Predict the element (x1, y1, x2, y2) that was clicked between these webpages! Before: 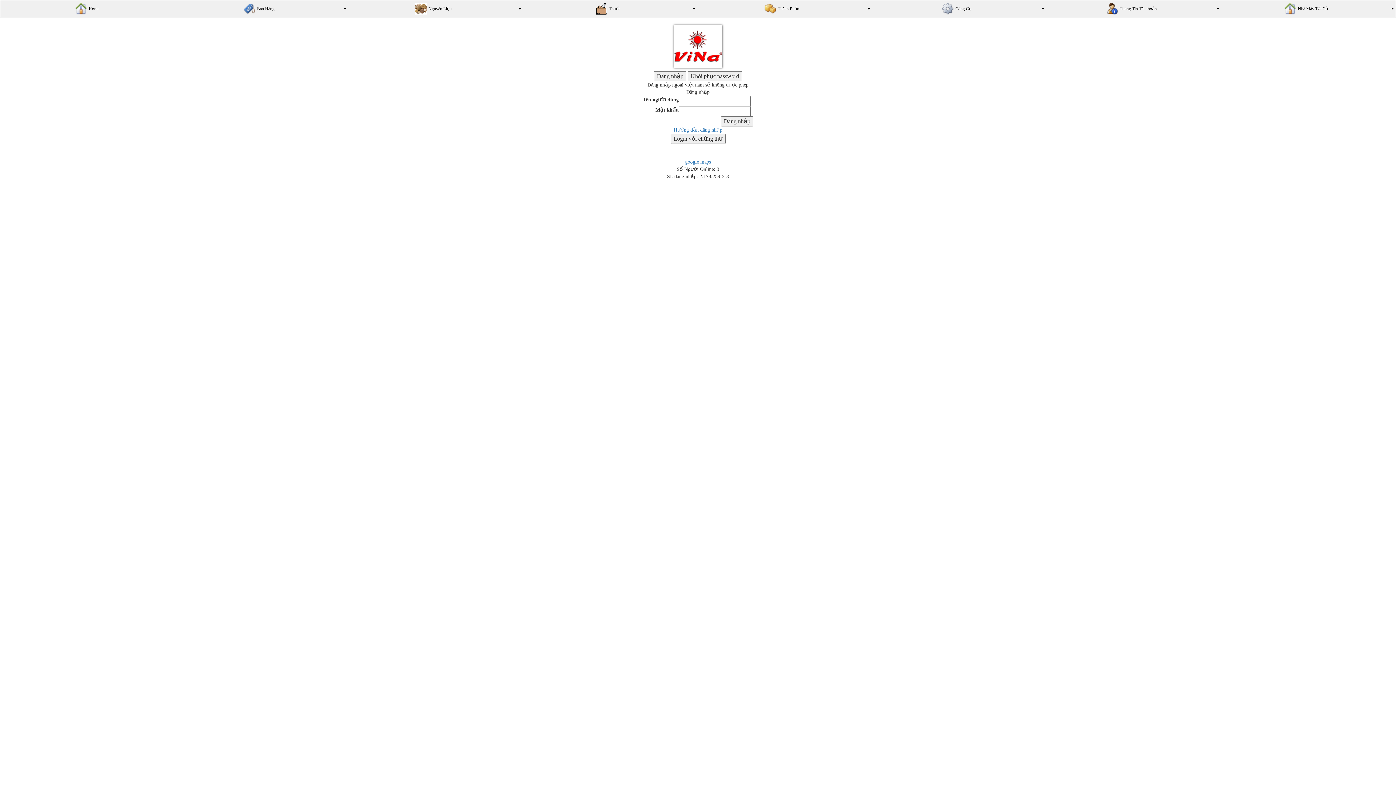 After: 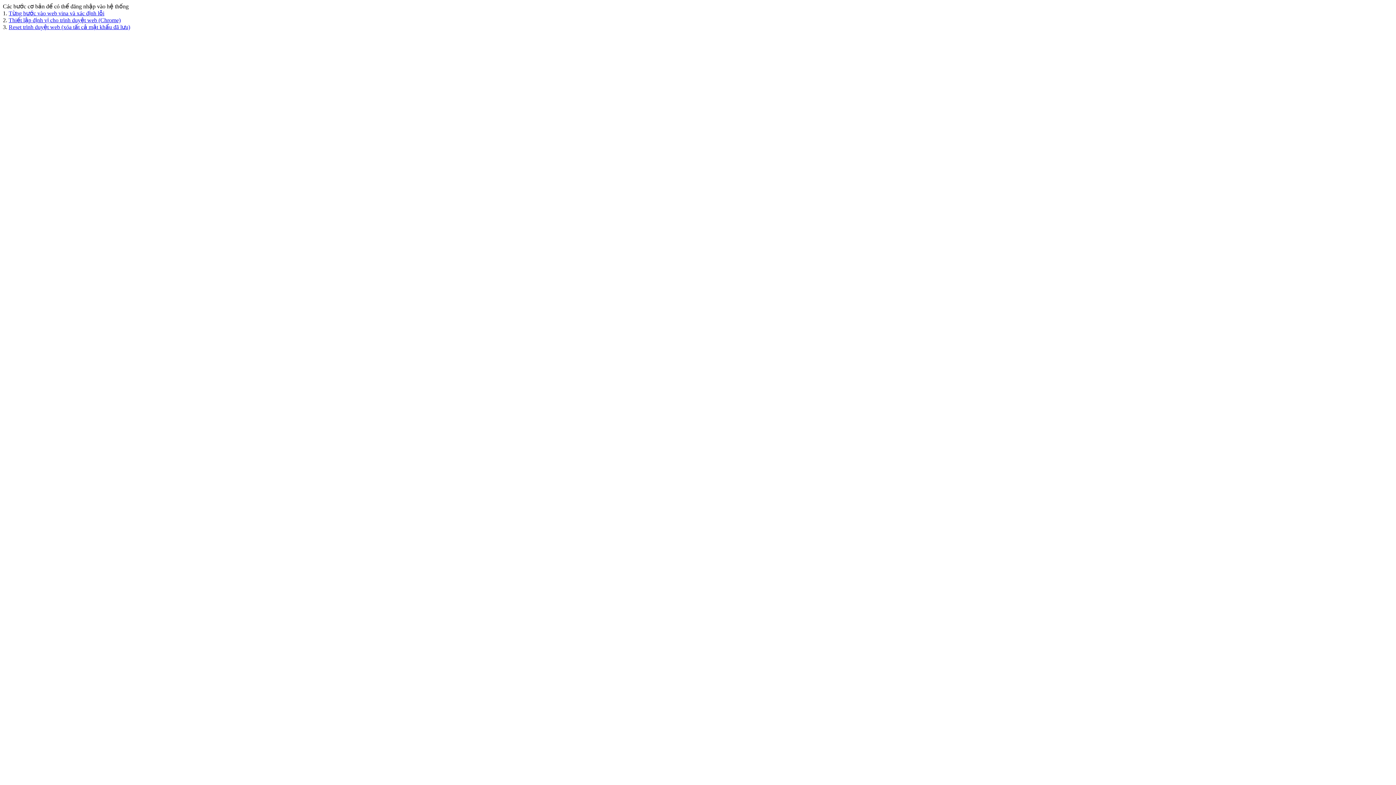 Action: bbox: (673, 127, 722, 132) label: Hướng dẫn đăng nhập